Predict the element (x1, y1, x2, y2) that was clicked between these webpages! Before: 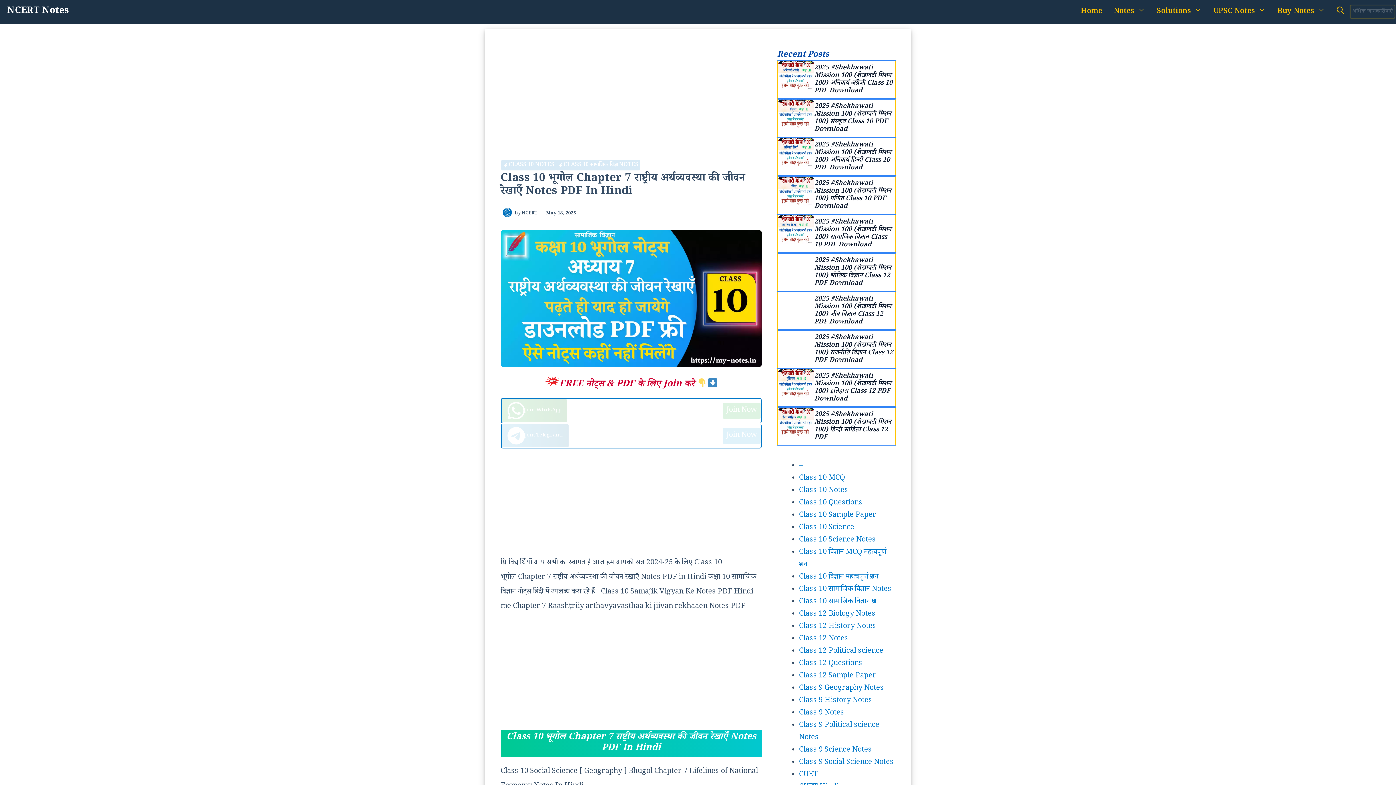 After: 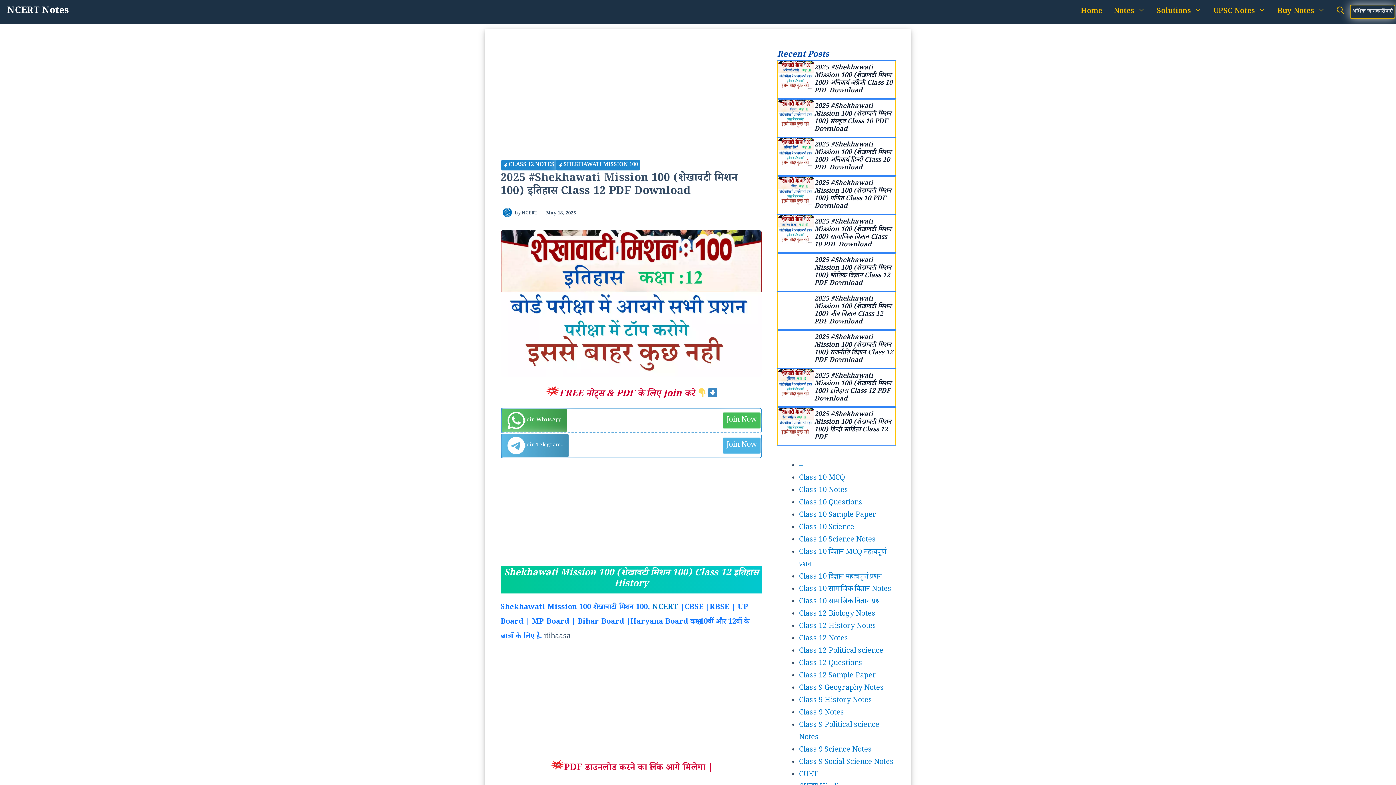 Action: label: 2025 #Shekhawati Mission 100 (शेखावटी मिशन 100) इतिहास Class 12 PDF Download bbox: (814, 371, 891, 404)